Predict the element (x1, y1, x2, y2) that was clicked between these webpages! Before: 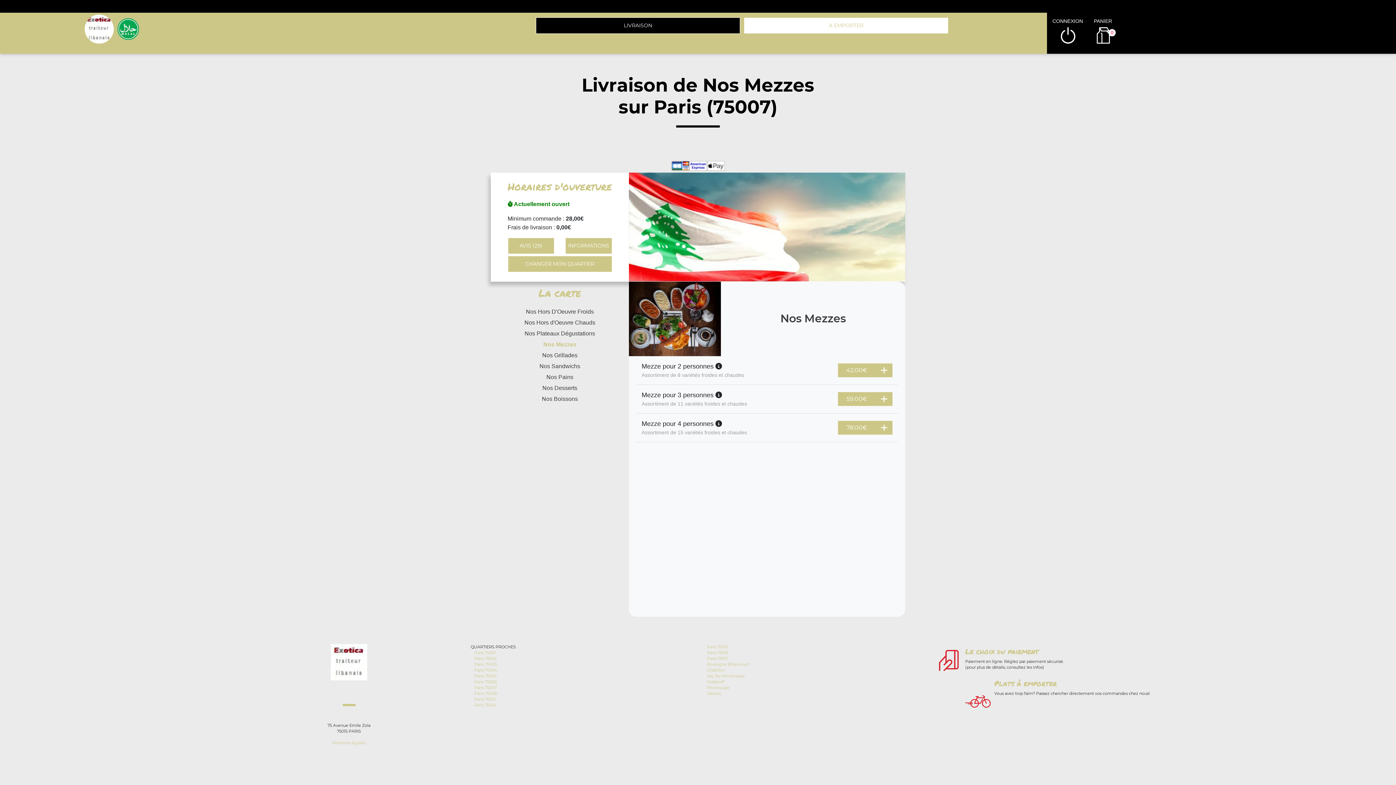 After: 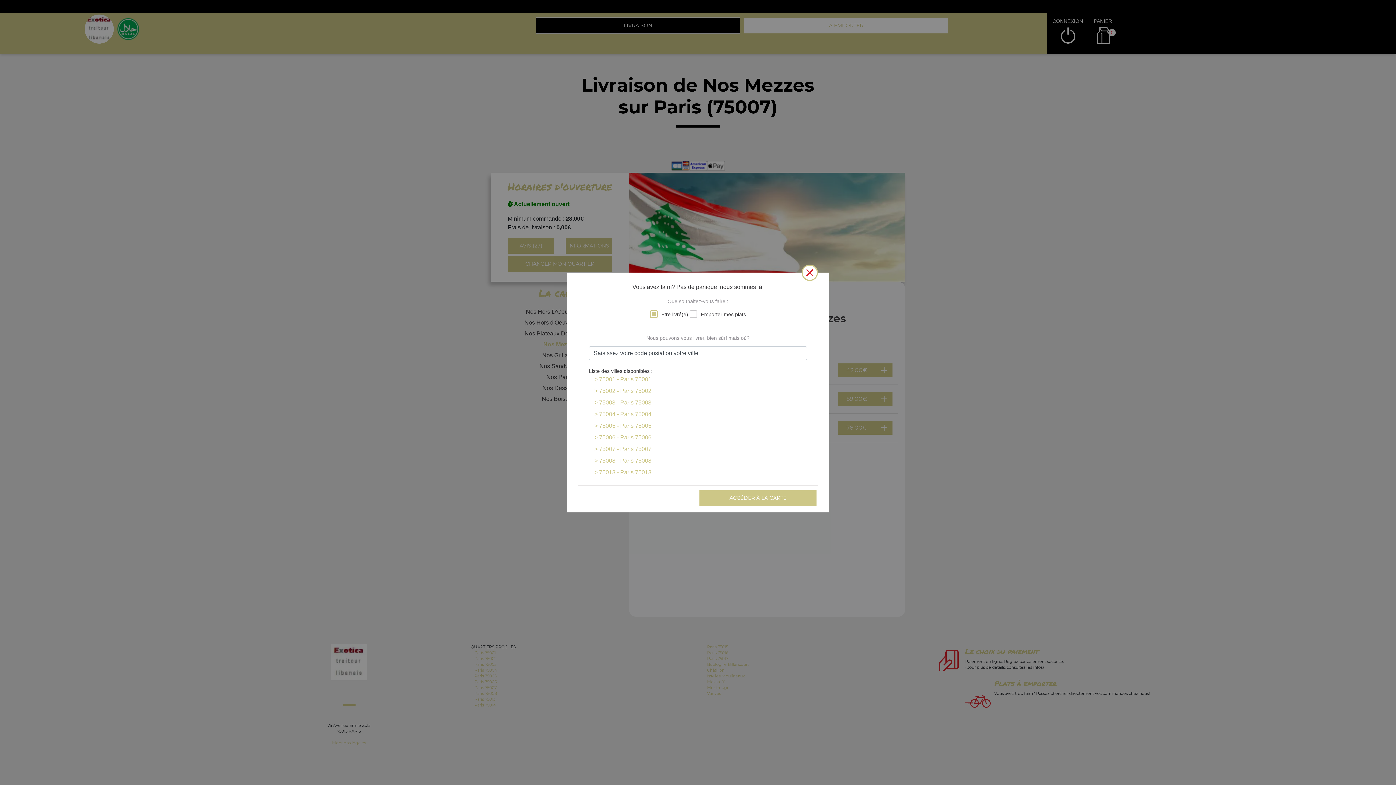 Action: bbox: (490, 339, 629, 350) label: Nos Mezzes